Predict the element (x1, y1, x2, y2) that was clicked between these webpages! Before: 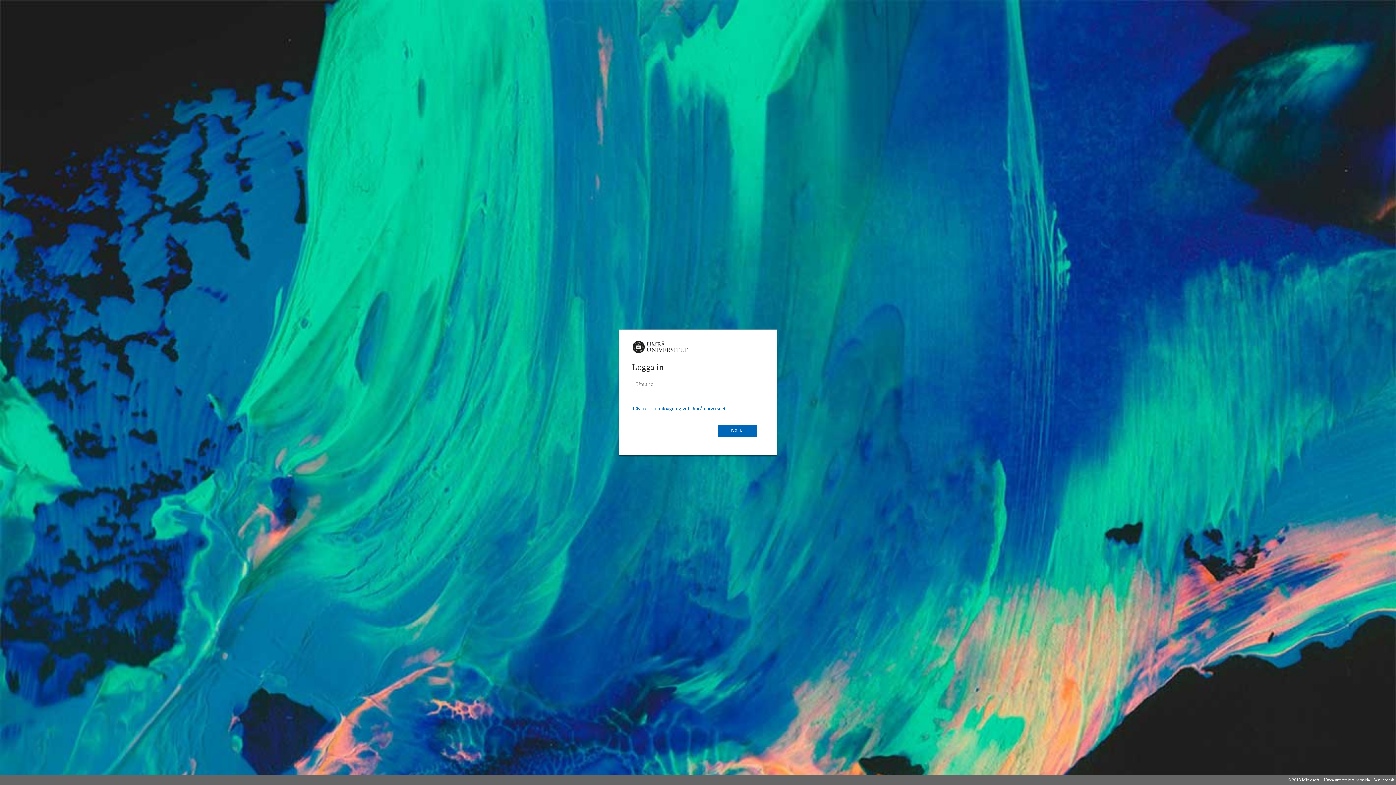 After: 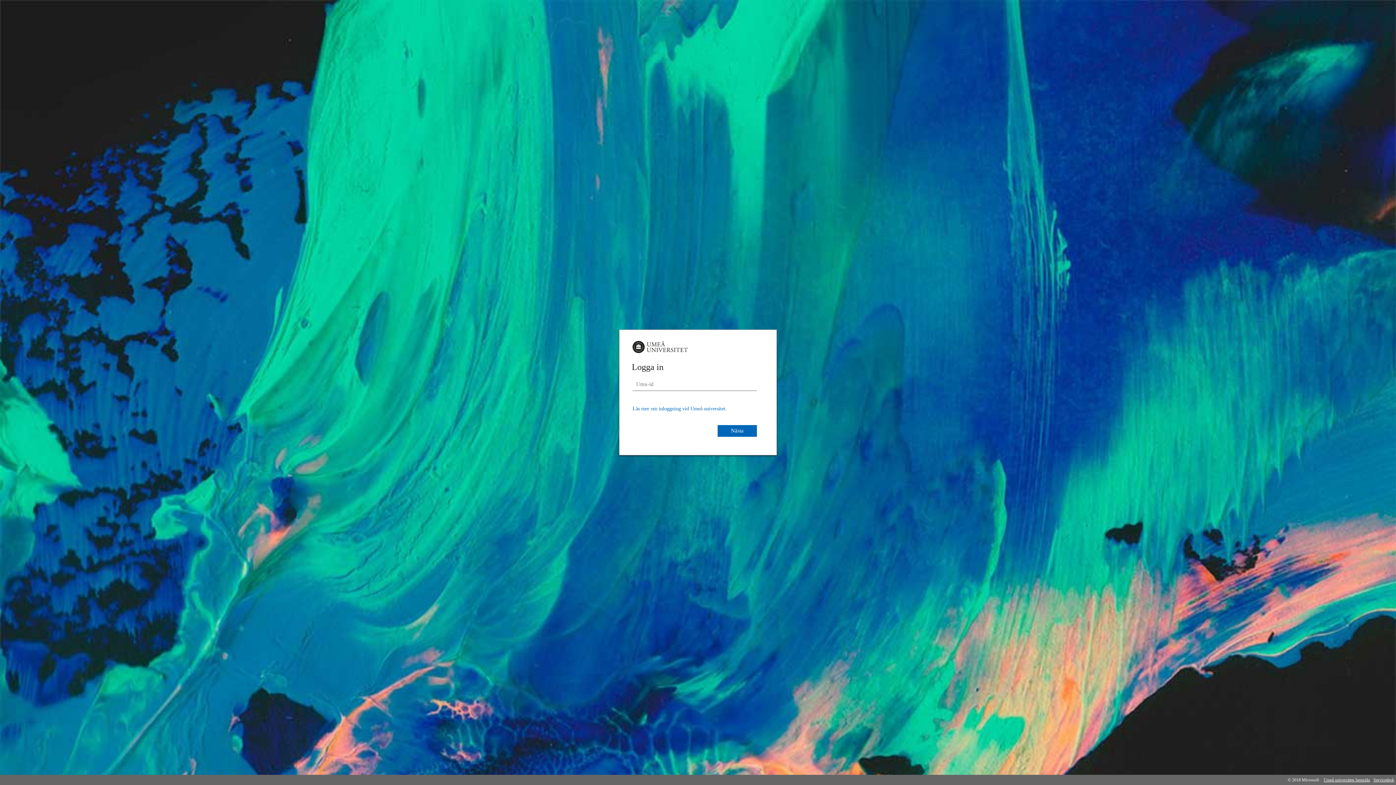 Action: label: Läs mer om inloggning vid Umeå universitet. bbox: (632, 405, 726, 411)